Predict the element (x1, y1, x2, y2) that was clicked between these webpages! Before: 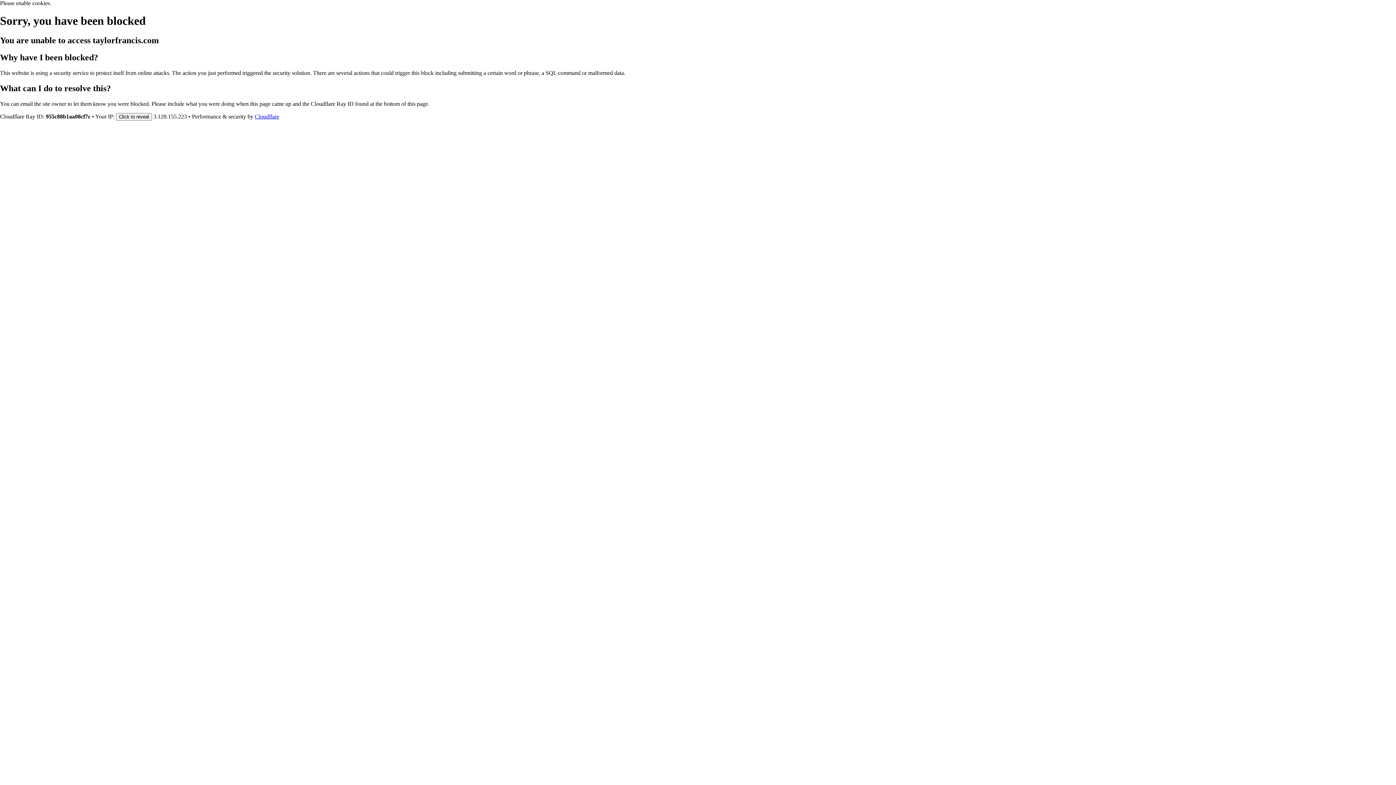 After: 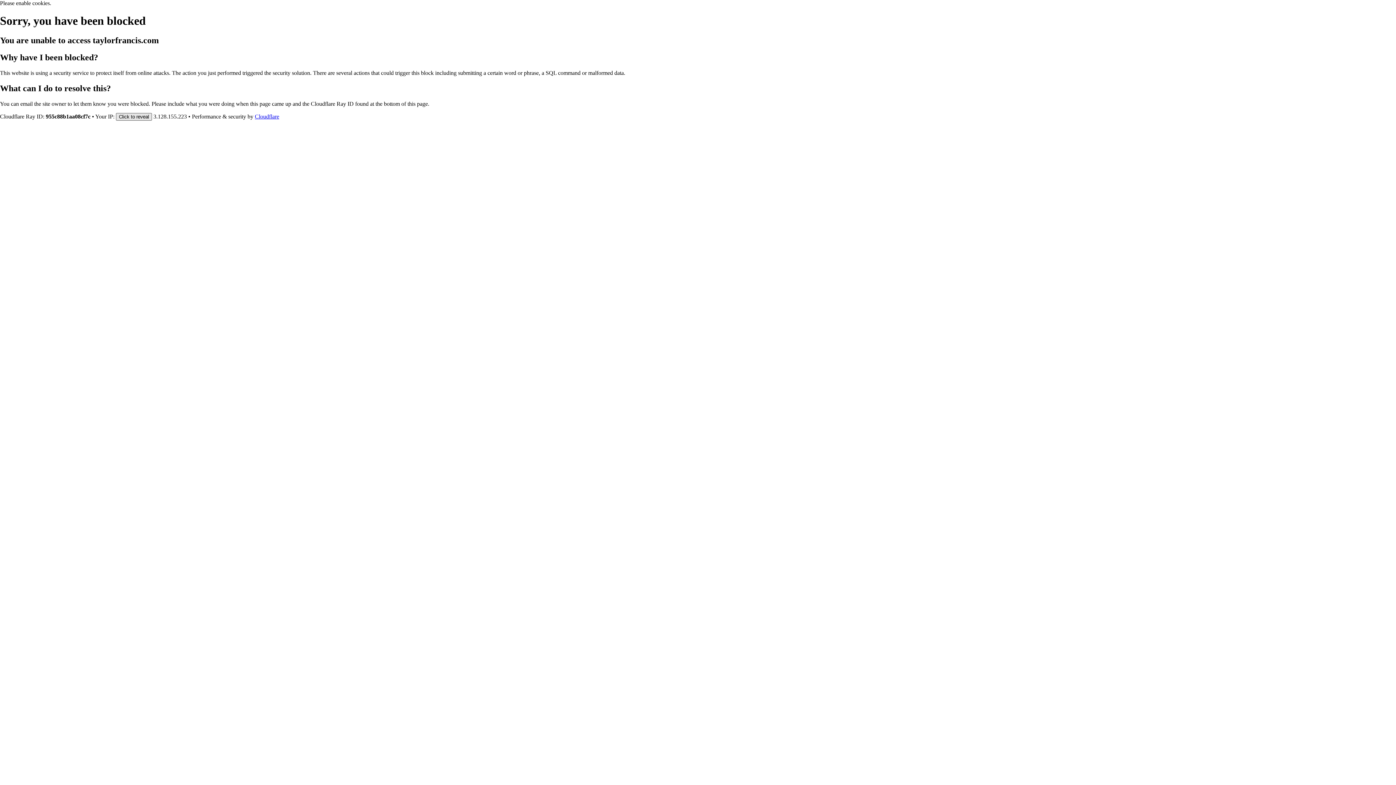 Action: label: Click to reveal bbox: (116, 112, 152, 120)